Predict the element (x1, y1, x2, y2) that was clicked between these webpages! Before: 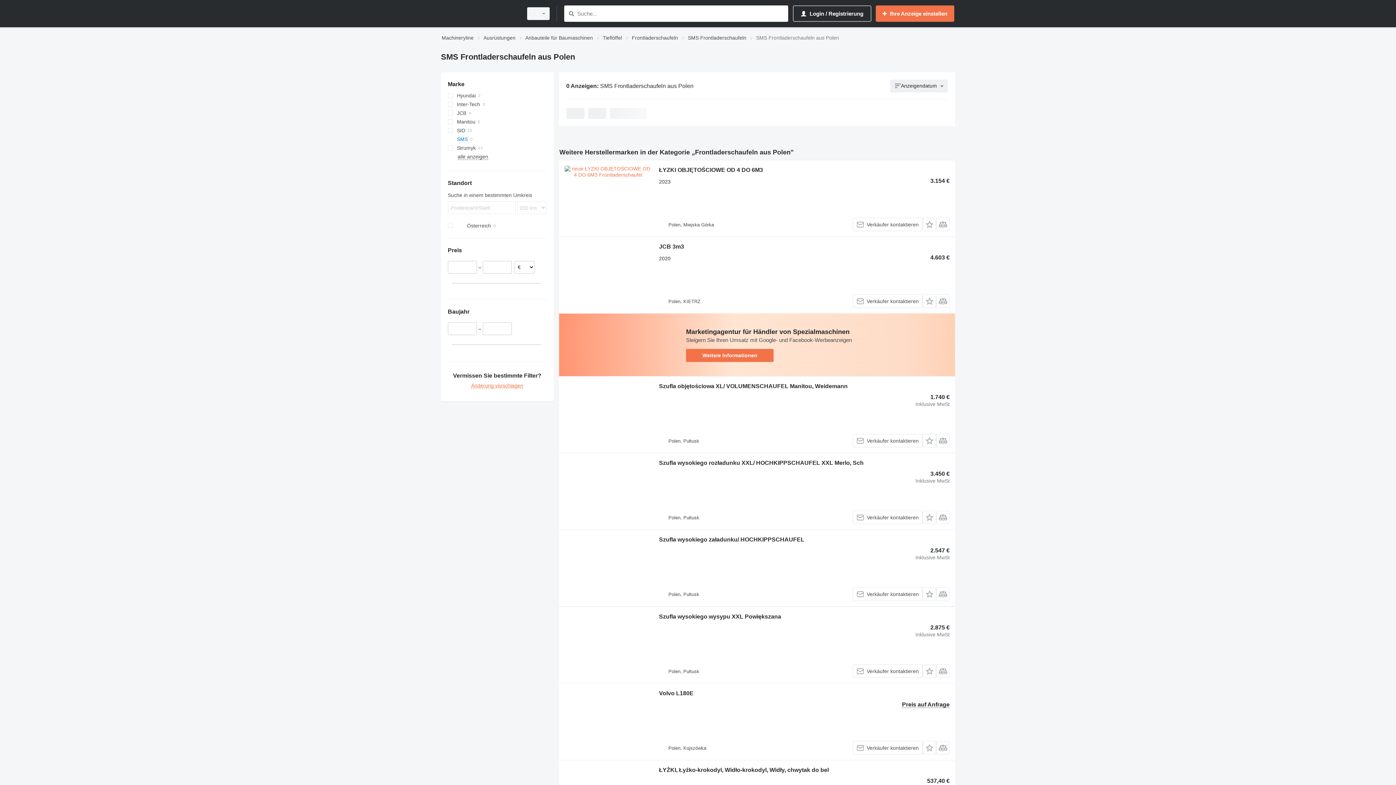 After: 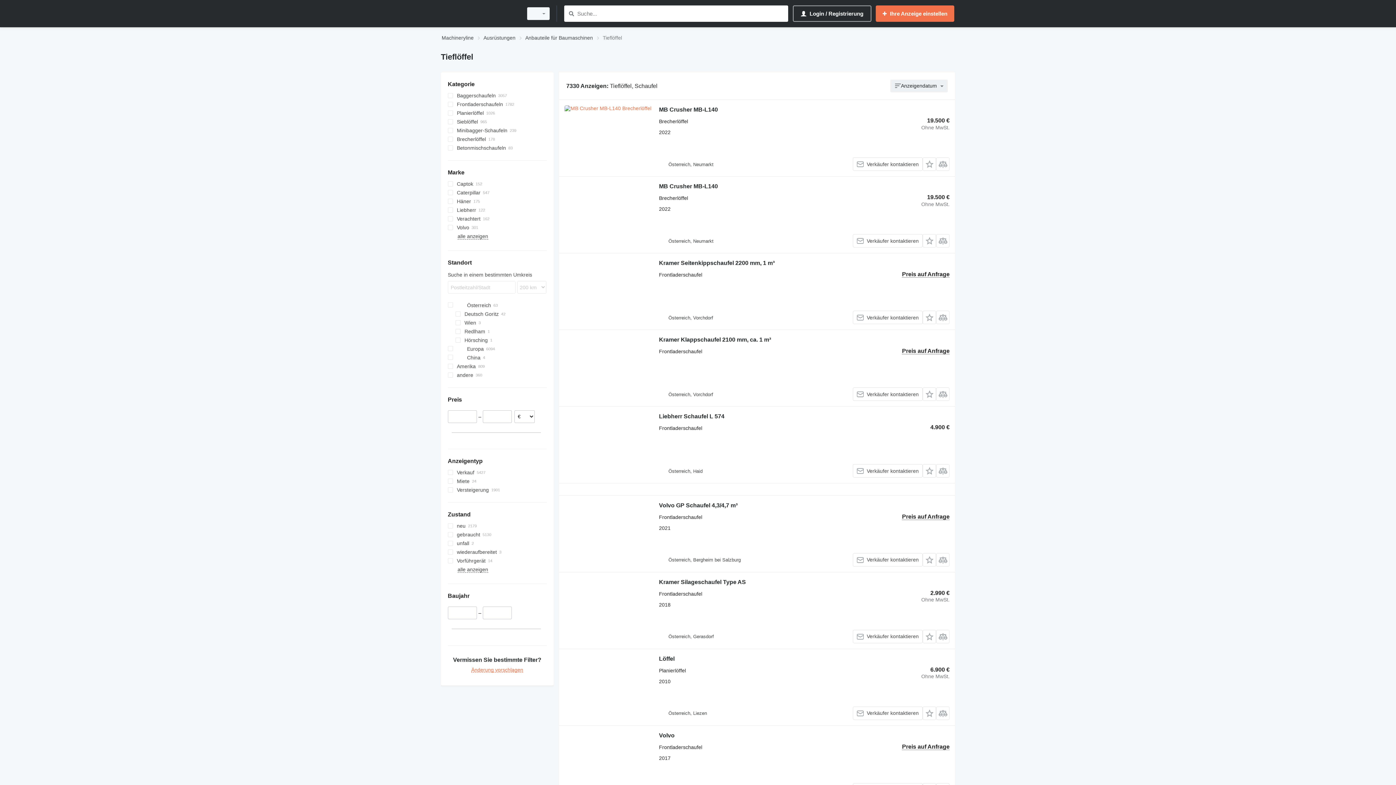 Action: label: Tieflöffel bbox: (602, 33, 622, 42)